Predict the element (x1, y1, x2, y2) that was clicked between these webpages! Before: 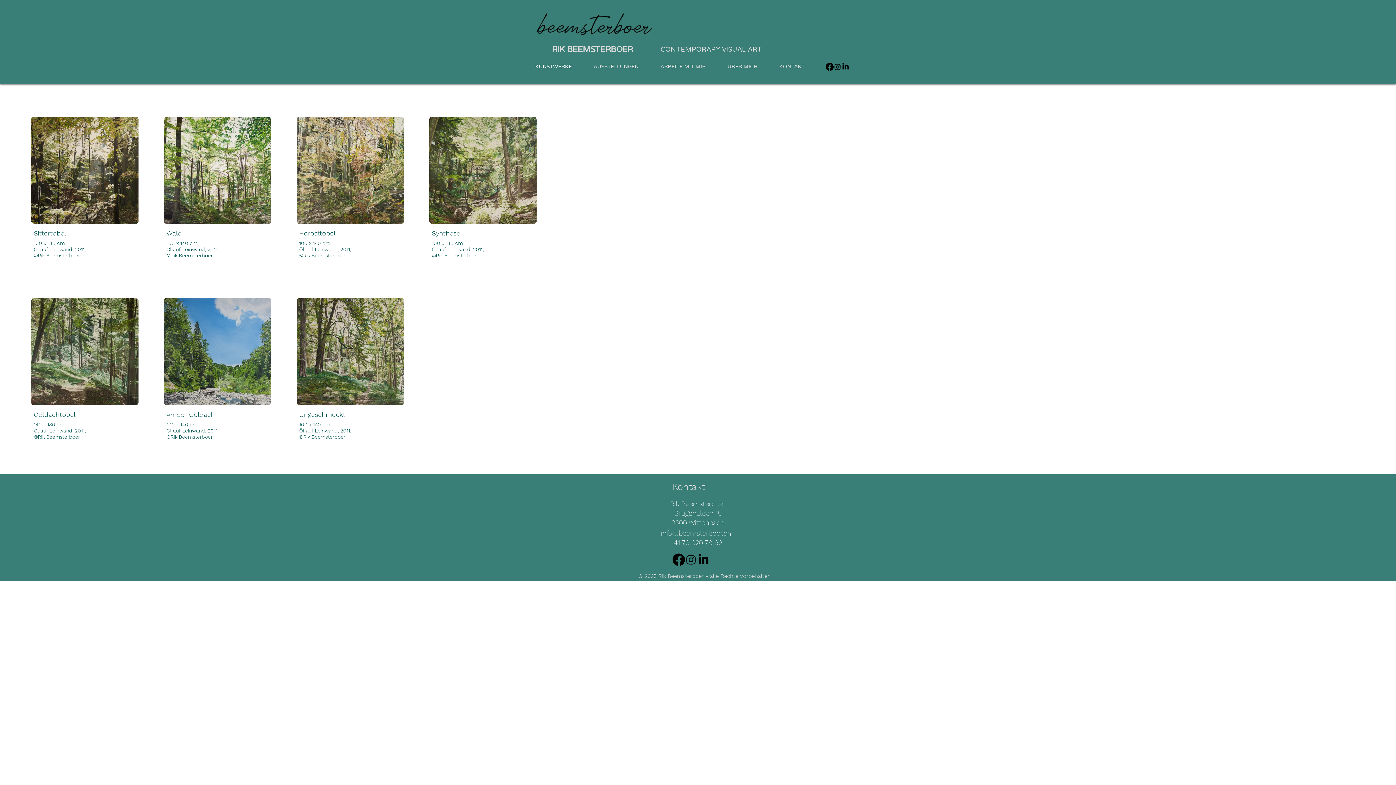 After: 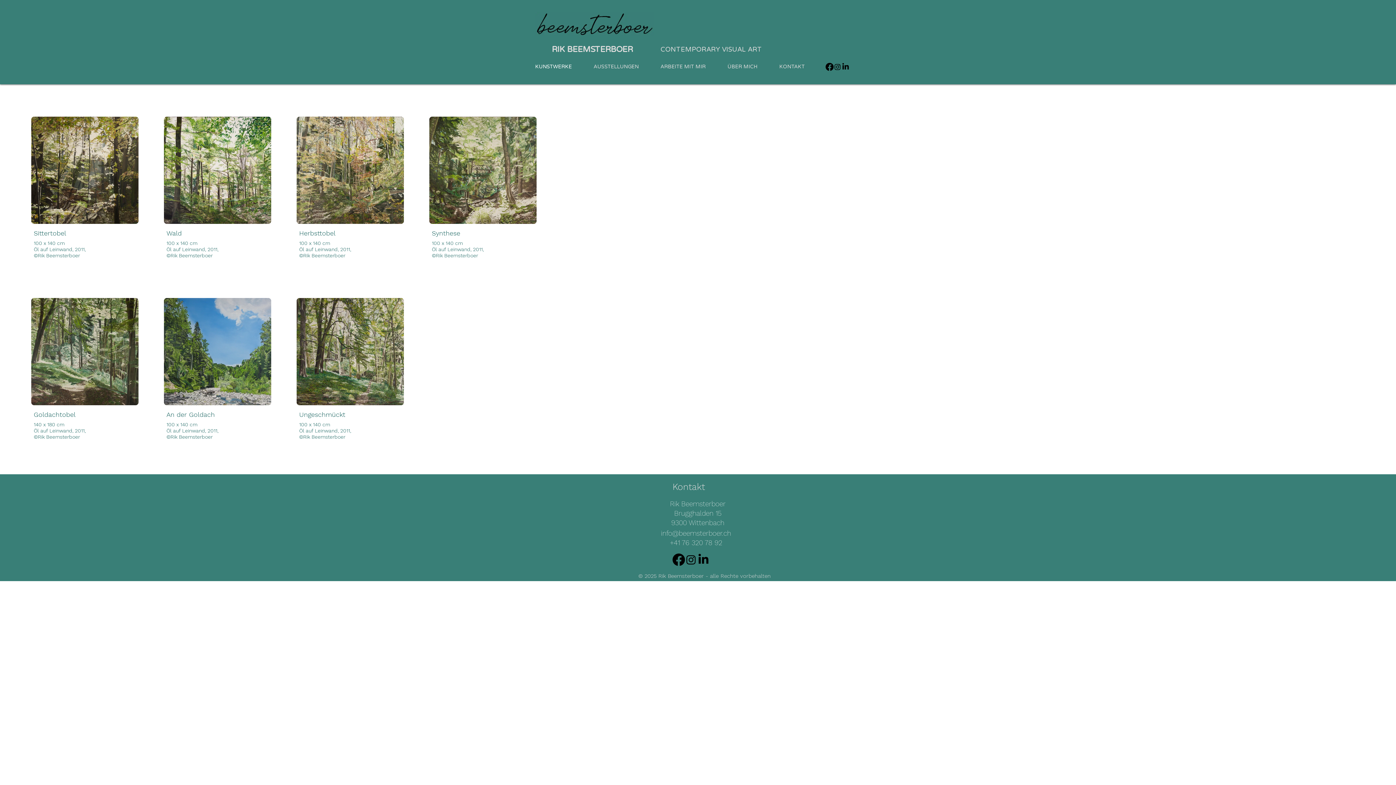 Action: bbox: (697, 553, 709, 566) label: LinkedIn